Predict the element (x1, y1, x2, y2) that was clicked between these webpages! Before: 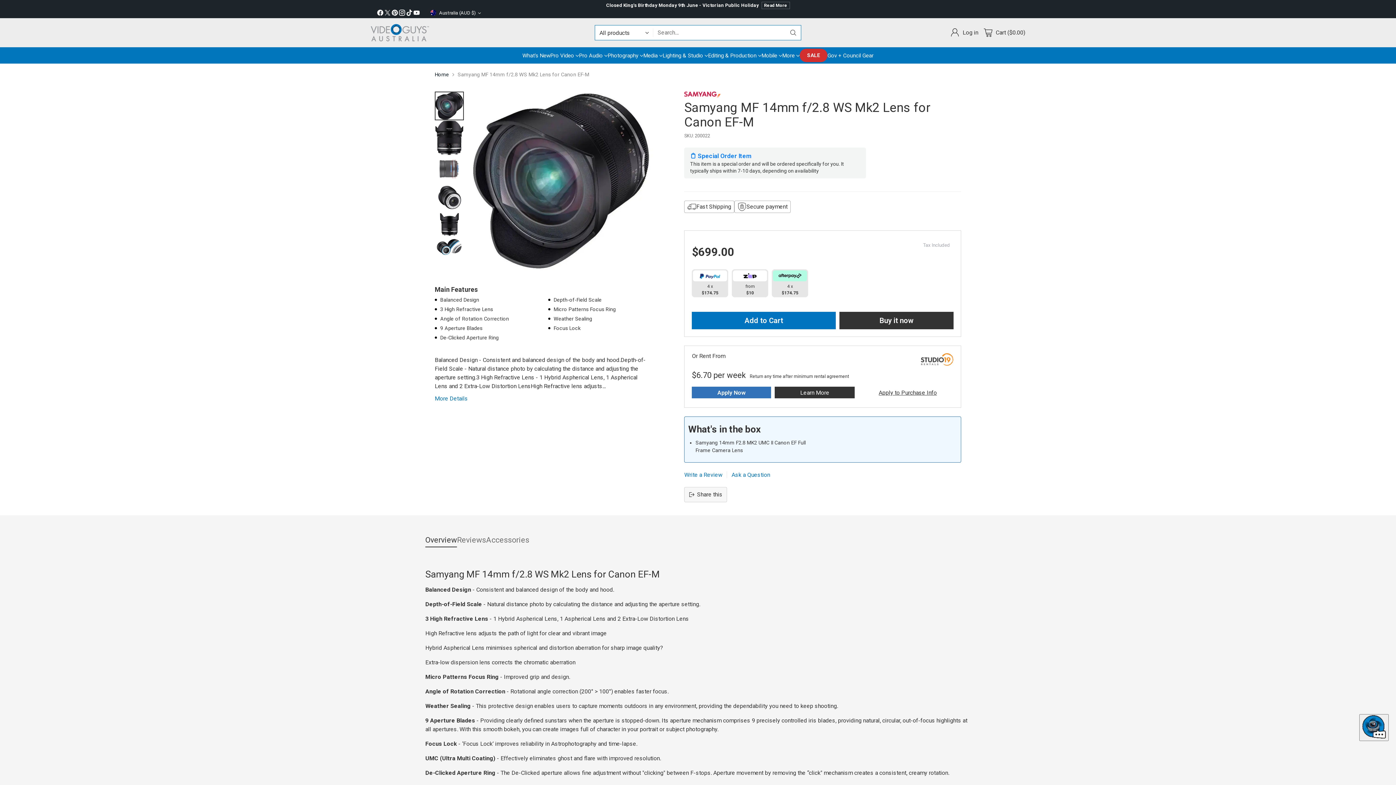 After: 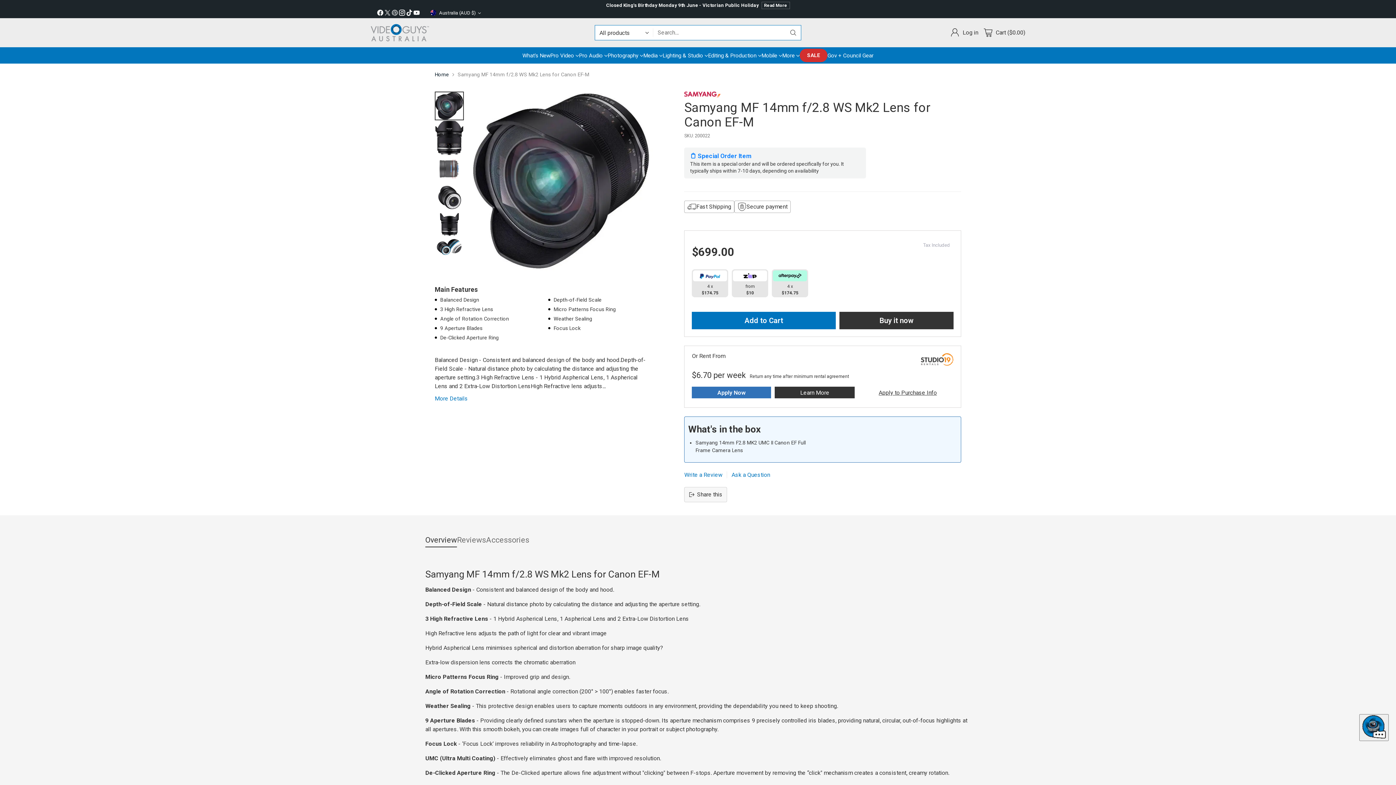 Action: bbox: (391, 9, 398, 18)